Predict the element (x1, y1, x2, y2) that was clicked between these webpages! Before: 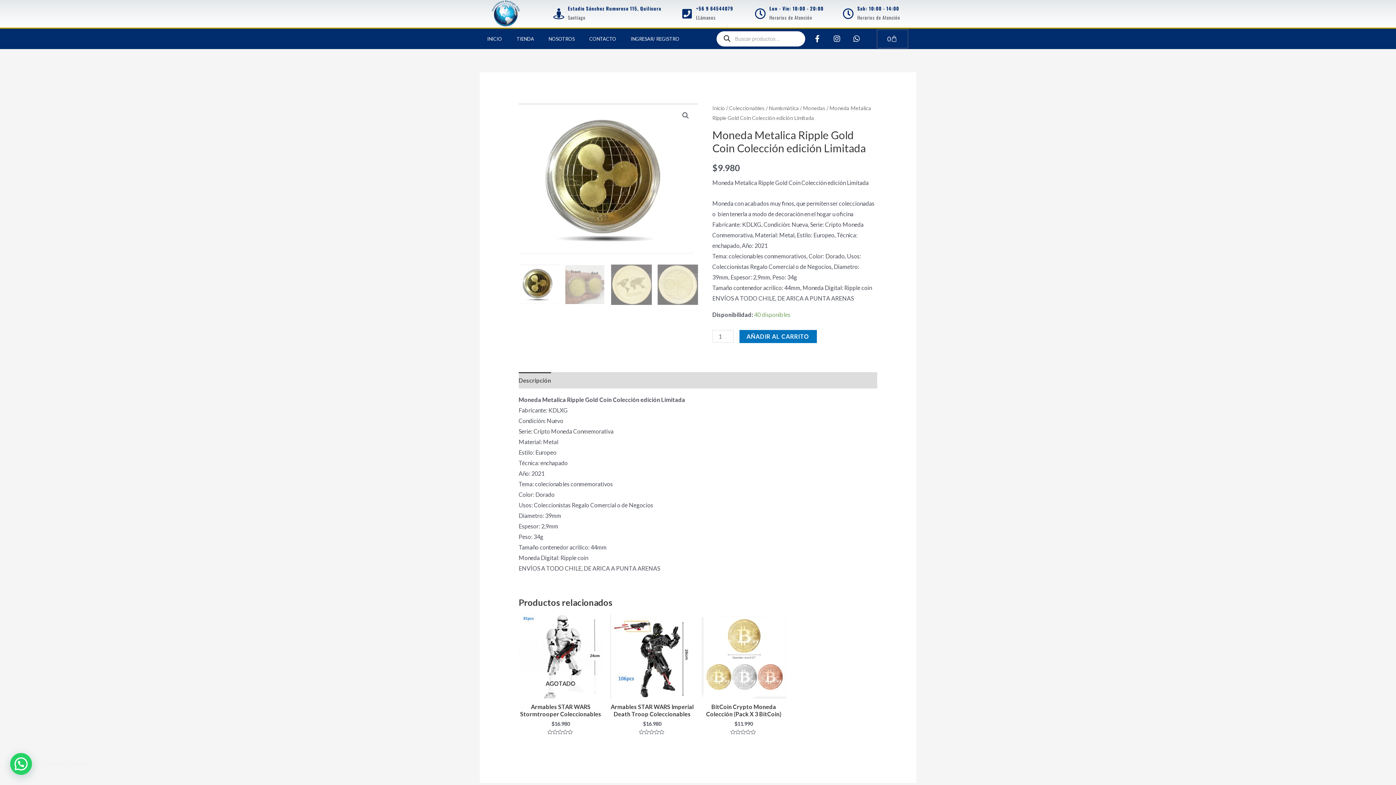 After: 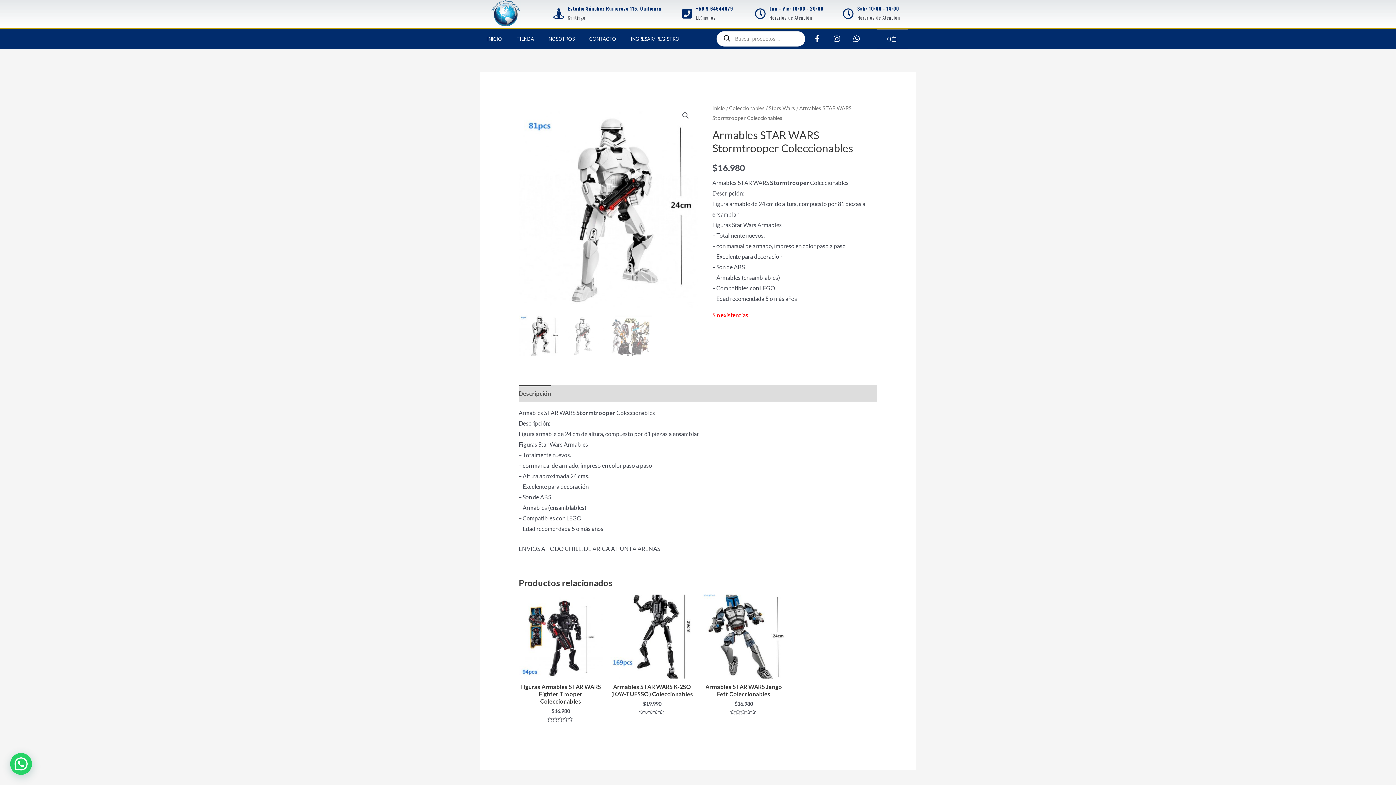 Action: bbox: (518, 703, 603, 720) label: Armables STAR WARS Stormtrooper Coleccionables